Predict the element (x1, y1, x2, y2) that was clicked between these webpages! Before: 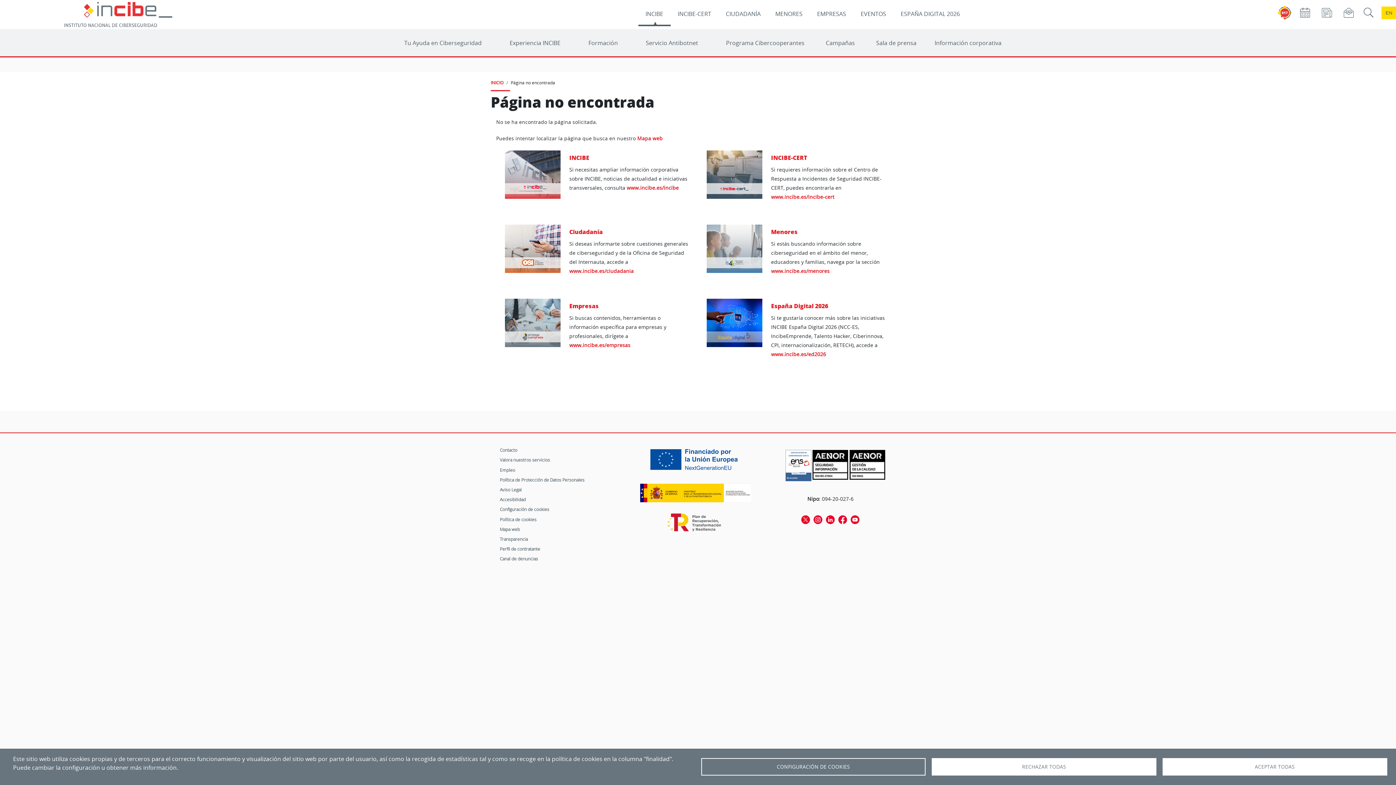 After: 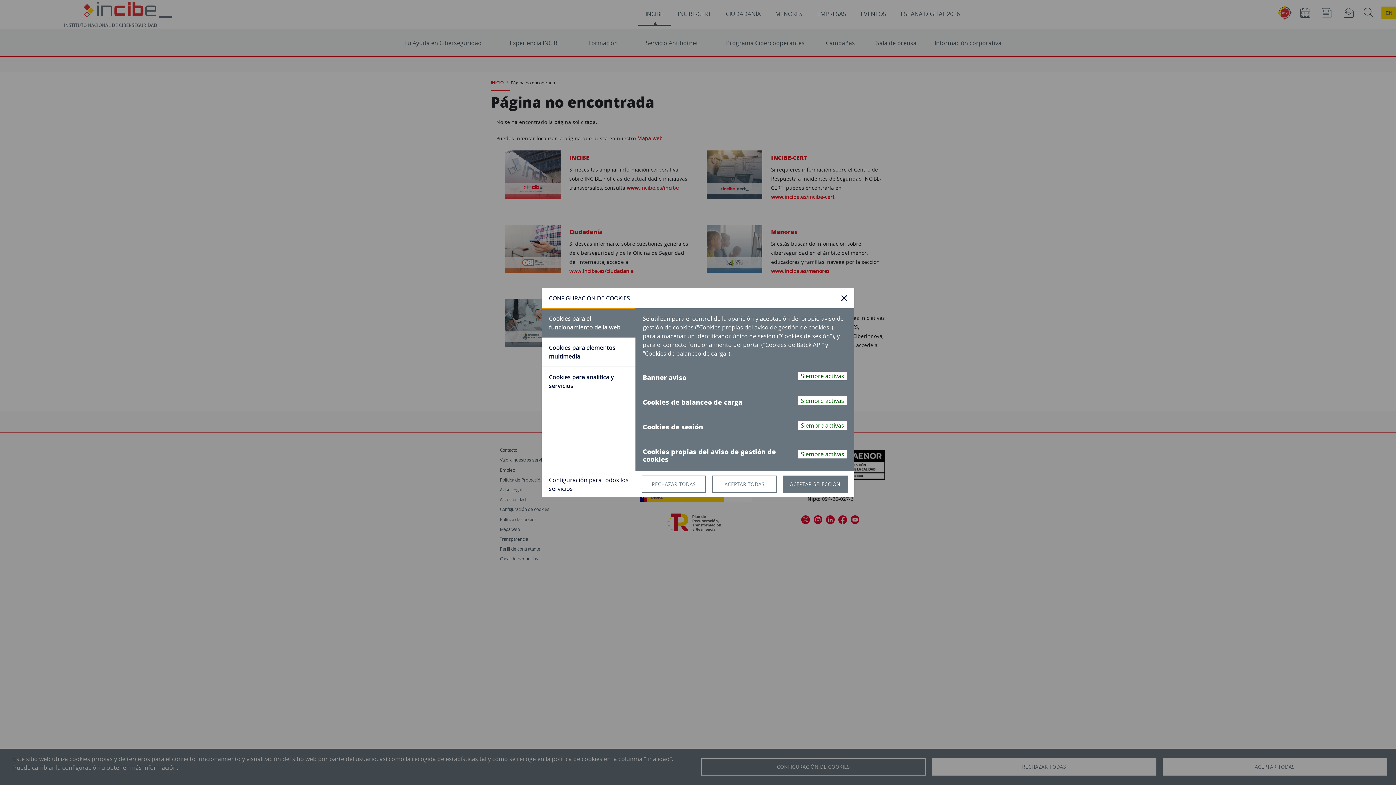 Action: label: CONFIGURACIÓN DE COOKIES bbox: (701, 758, 925, 776)